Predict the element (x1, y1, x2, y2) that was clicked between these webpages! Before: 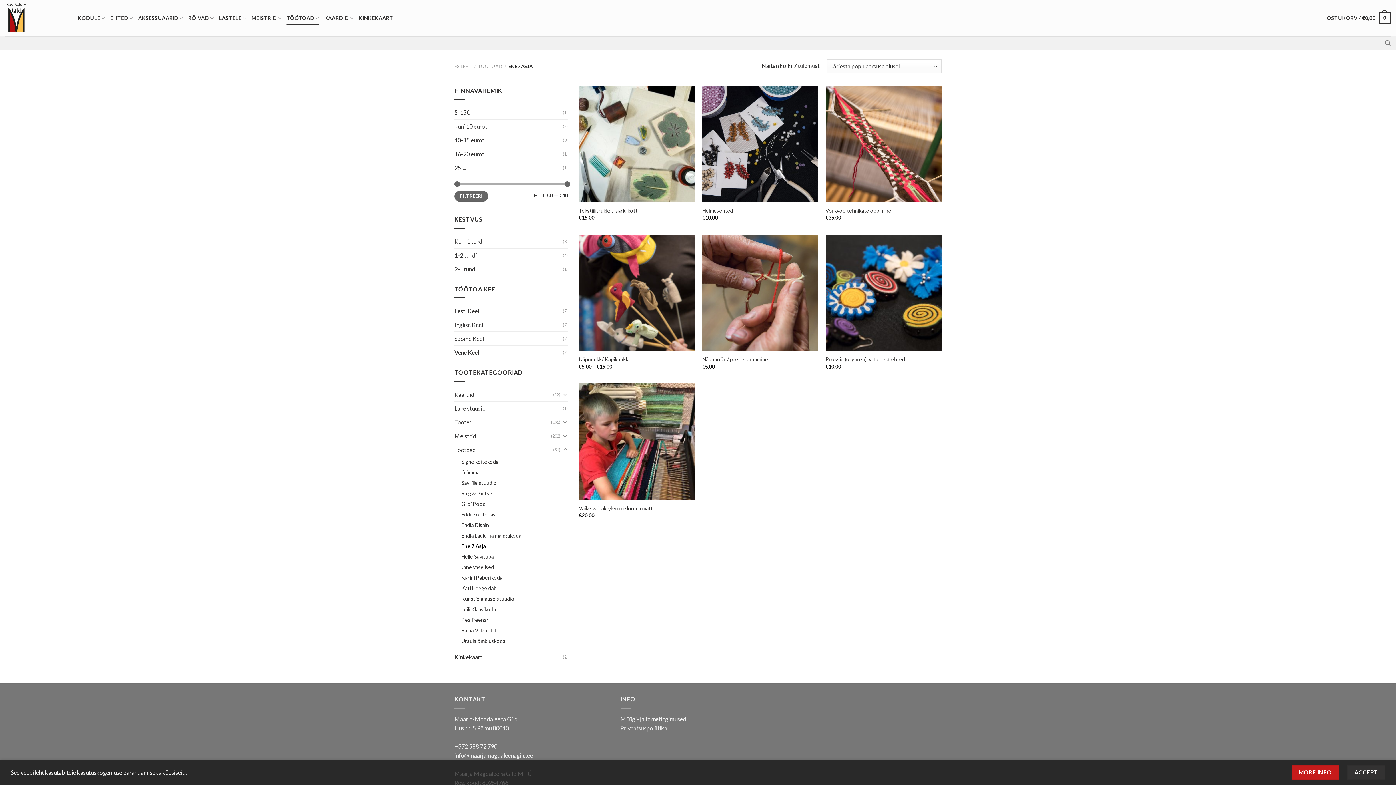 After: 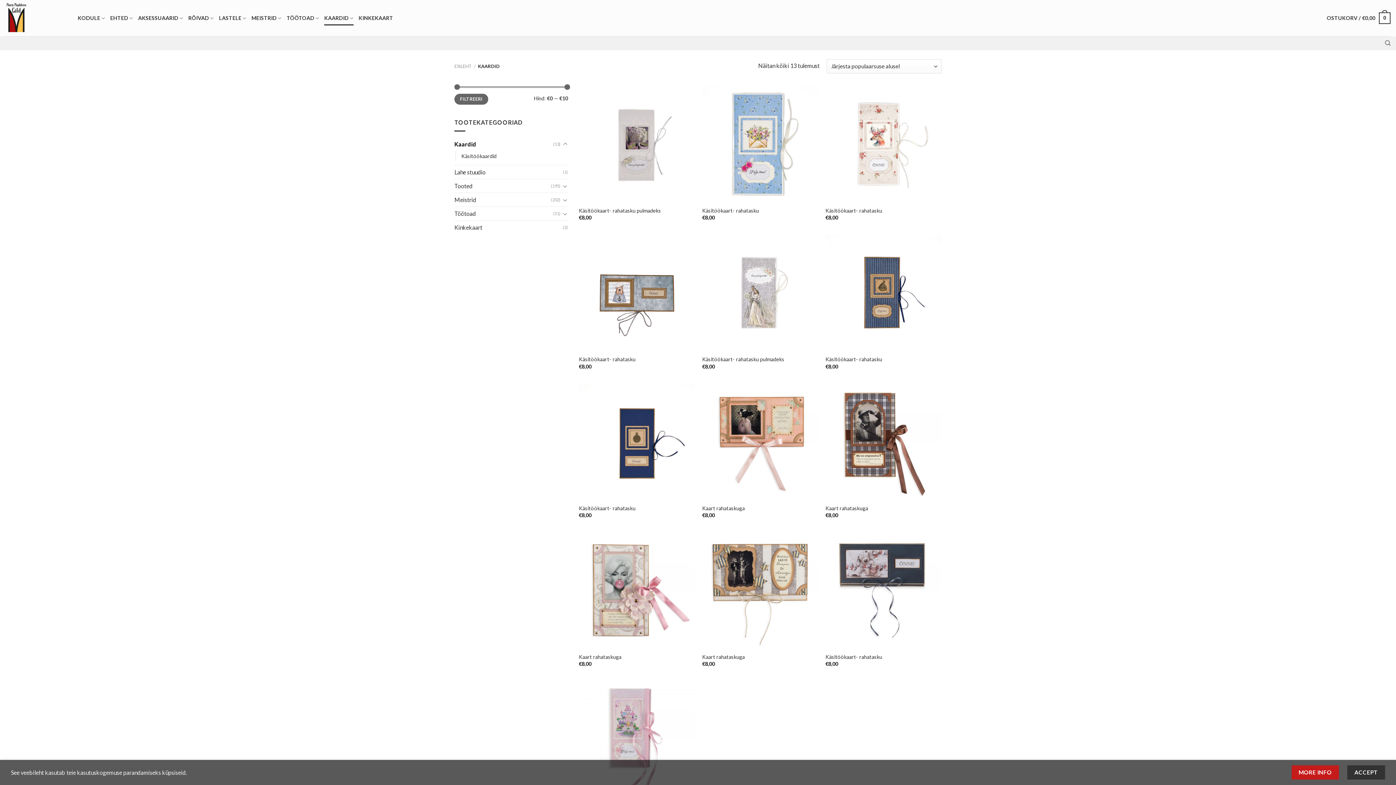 Action: label: Kaardid bbox: (454, 387, 553, 401)